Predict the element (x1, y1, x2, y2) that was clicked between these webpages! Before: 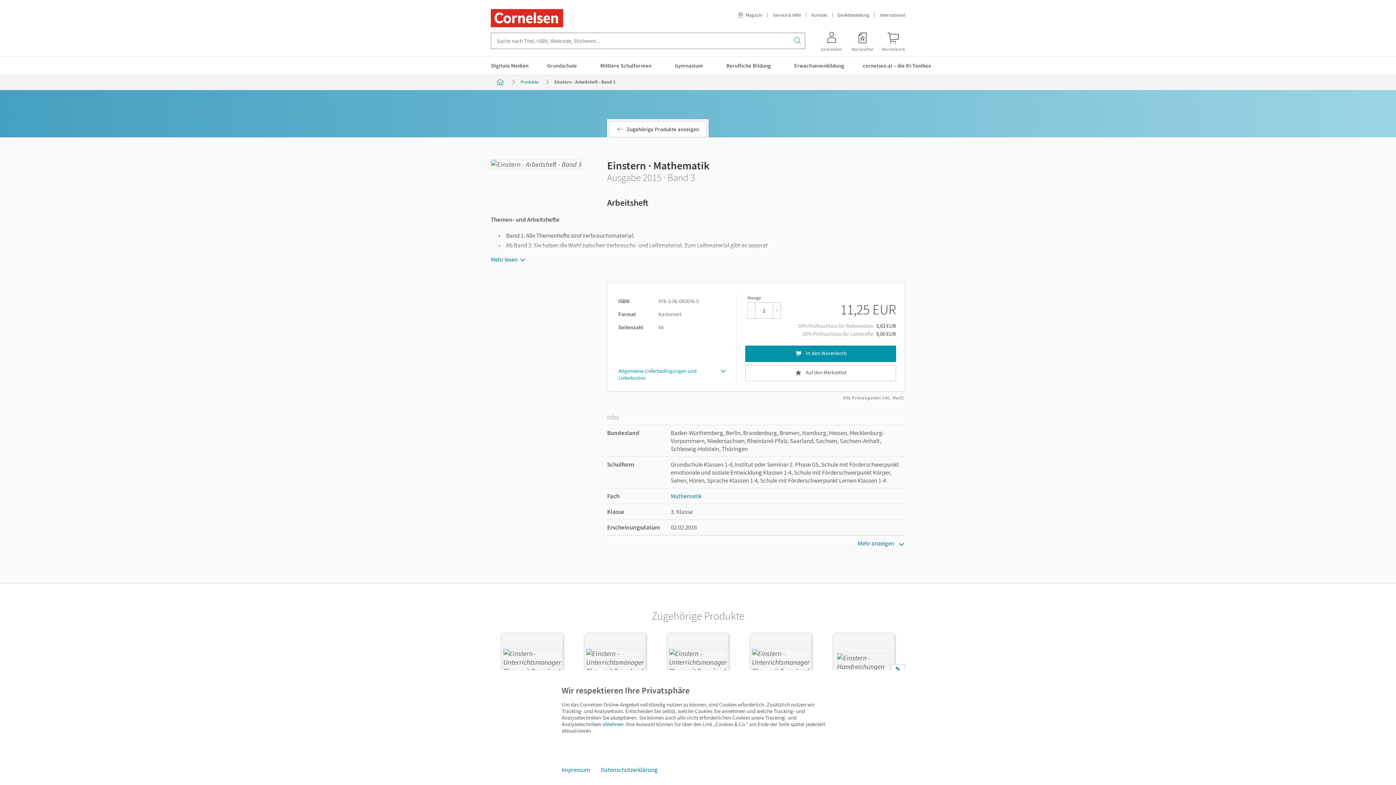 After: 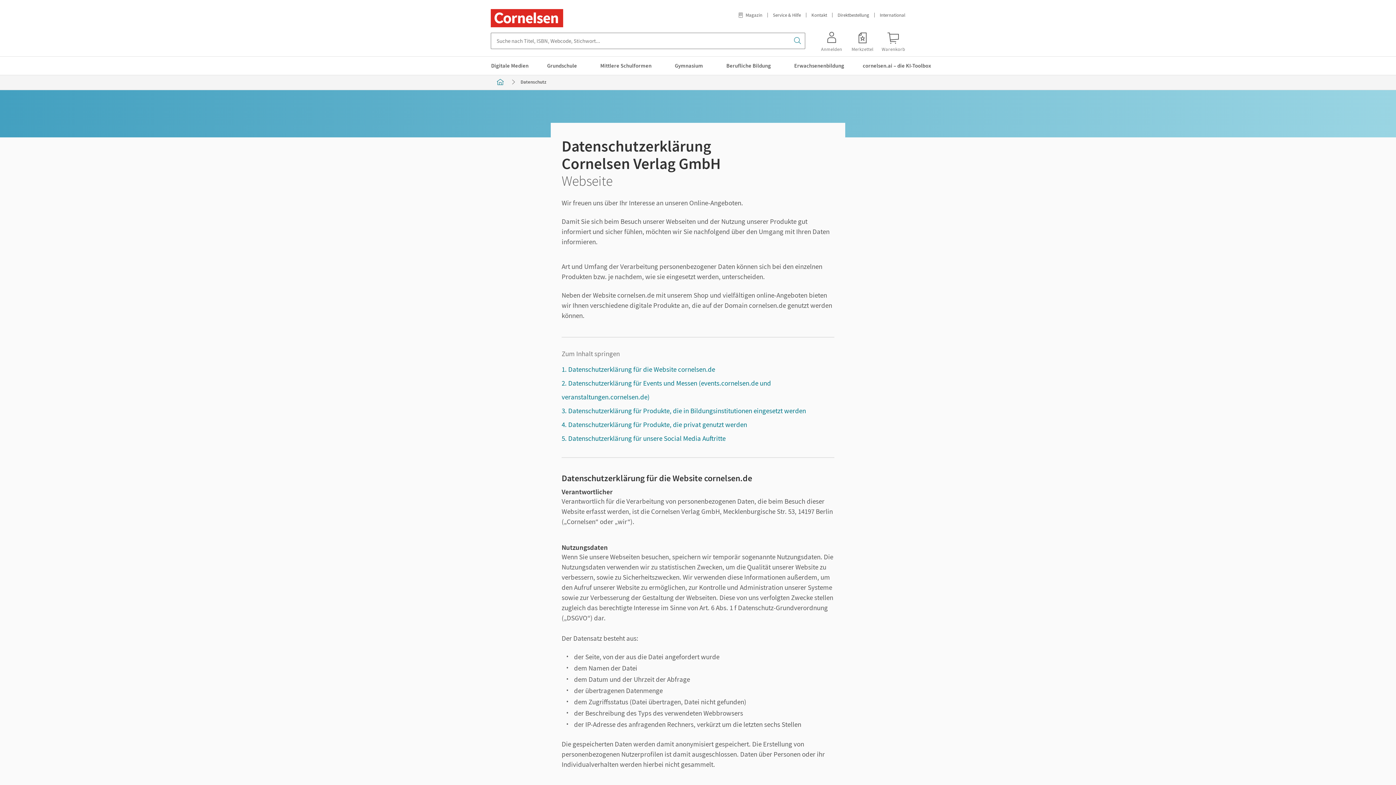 Action: label: Datenschutzerklärung bbox: (595, 762, 663, 778)